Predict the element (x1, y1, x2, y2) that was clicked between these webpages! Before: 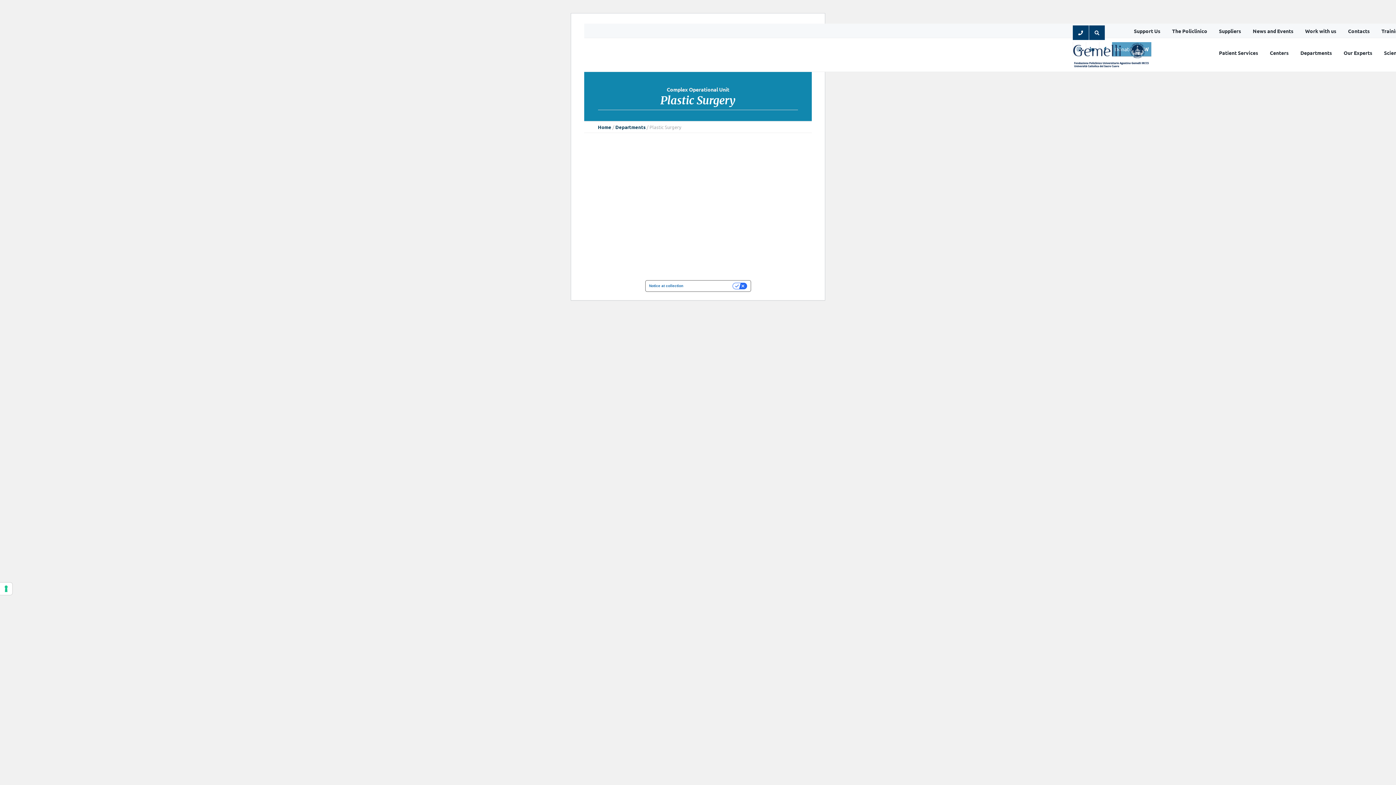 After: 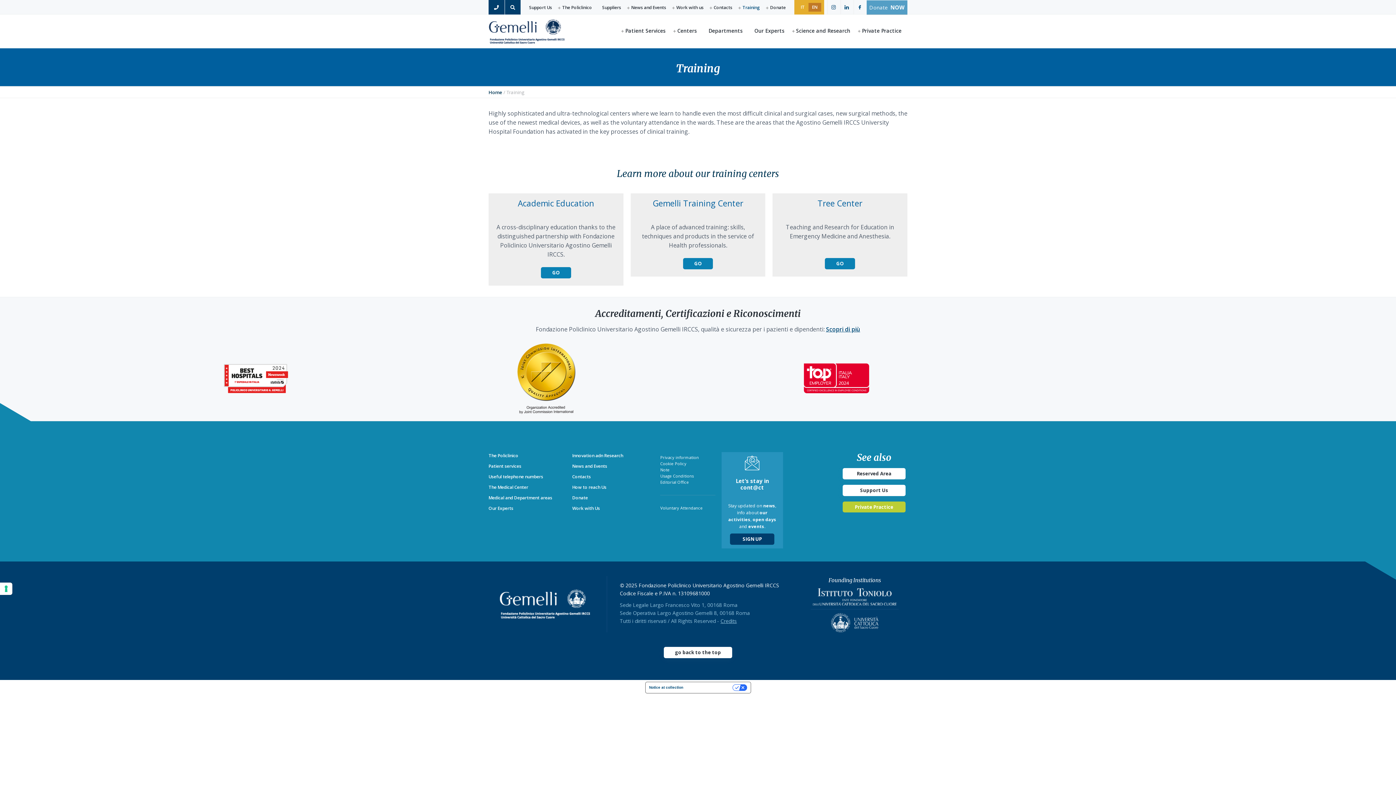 Action: bbox: (1381, 26, 1401, 34) label: Training